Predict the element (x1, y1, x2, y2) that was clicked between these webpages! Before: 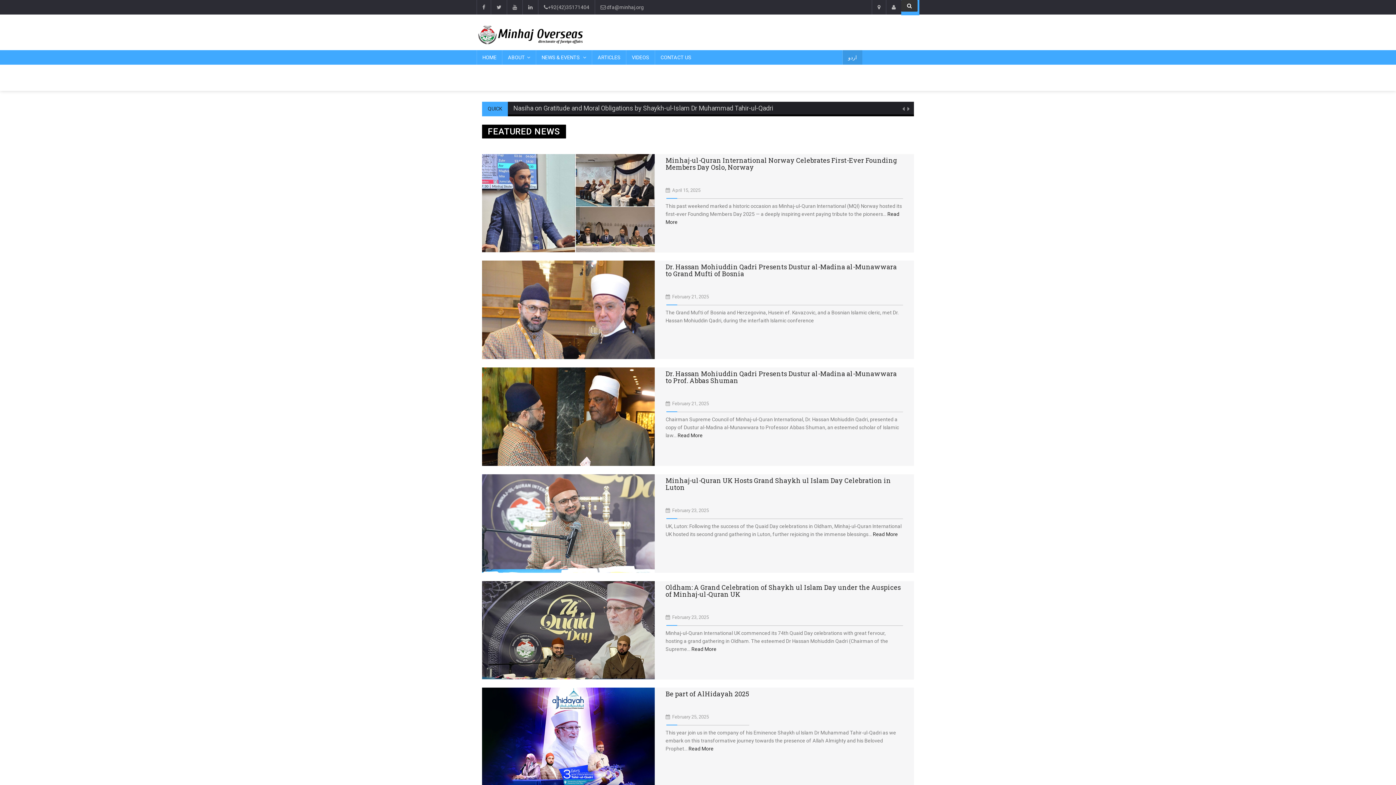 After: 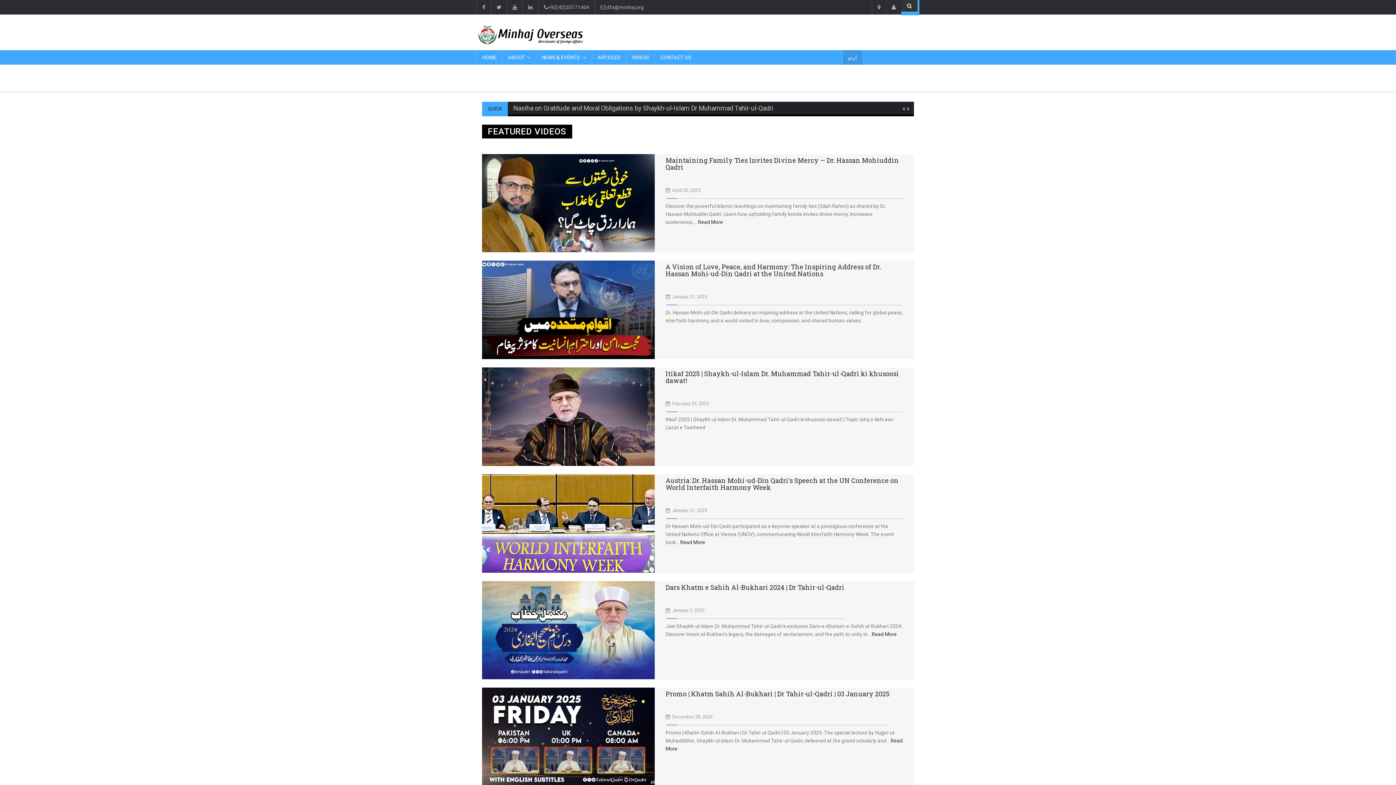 Action: label: VIDEOS bbox: (626, 50, 654, 64)